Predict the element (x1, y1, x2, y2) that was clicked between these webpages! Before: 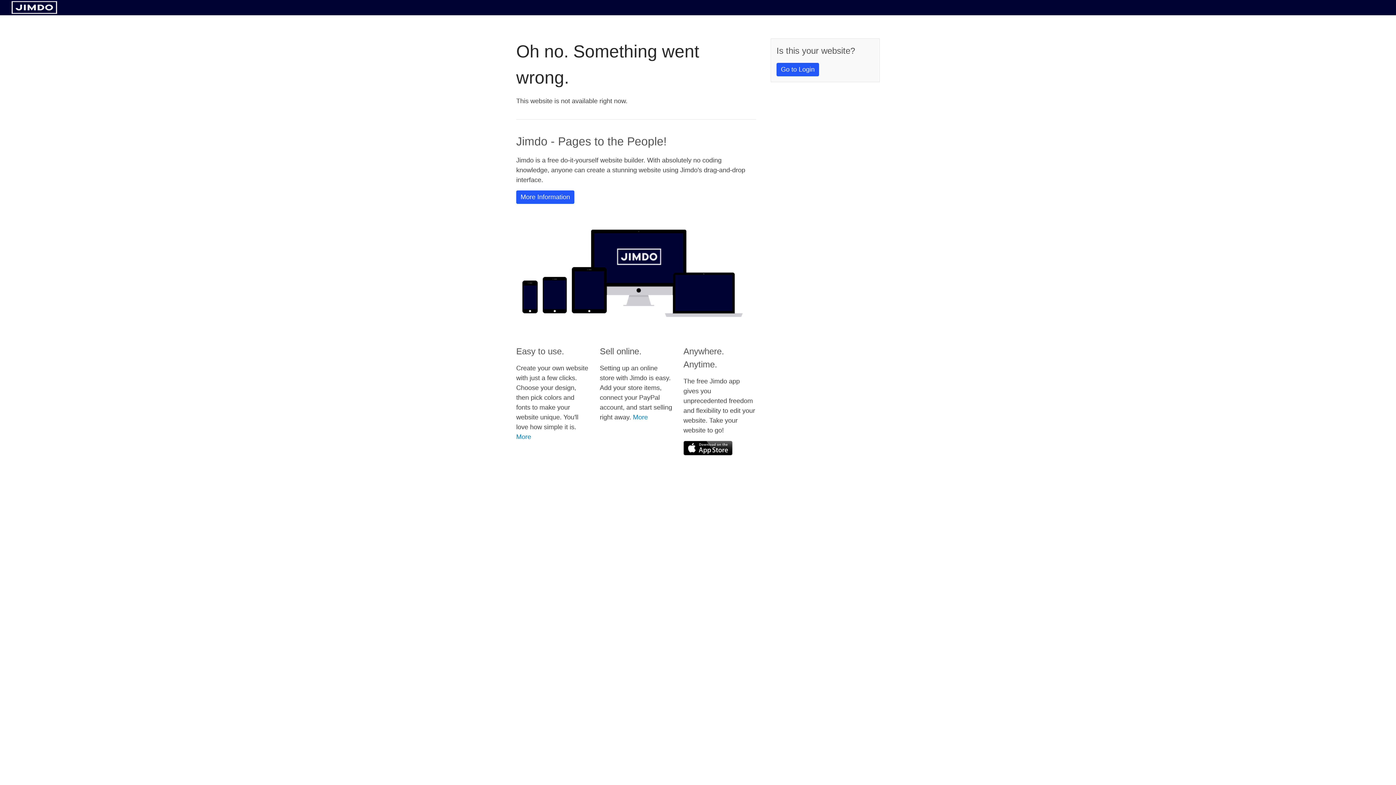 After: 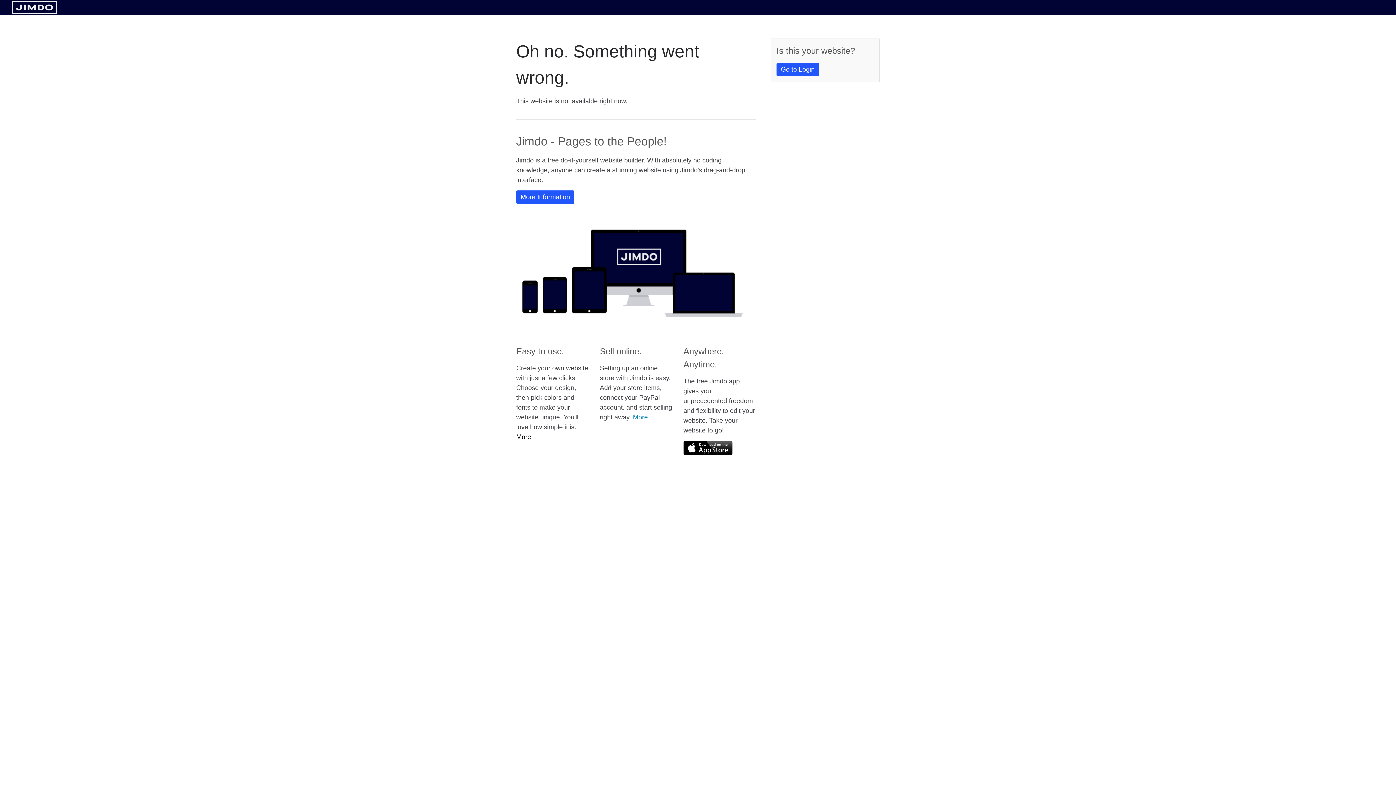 Action: bbox: (516, 433, 531, 440) label: More